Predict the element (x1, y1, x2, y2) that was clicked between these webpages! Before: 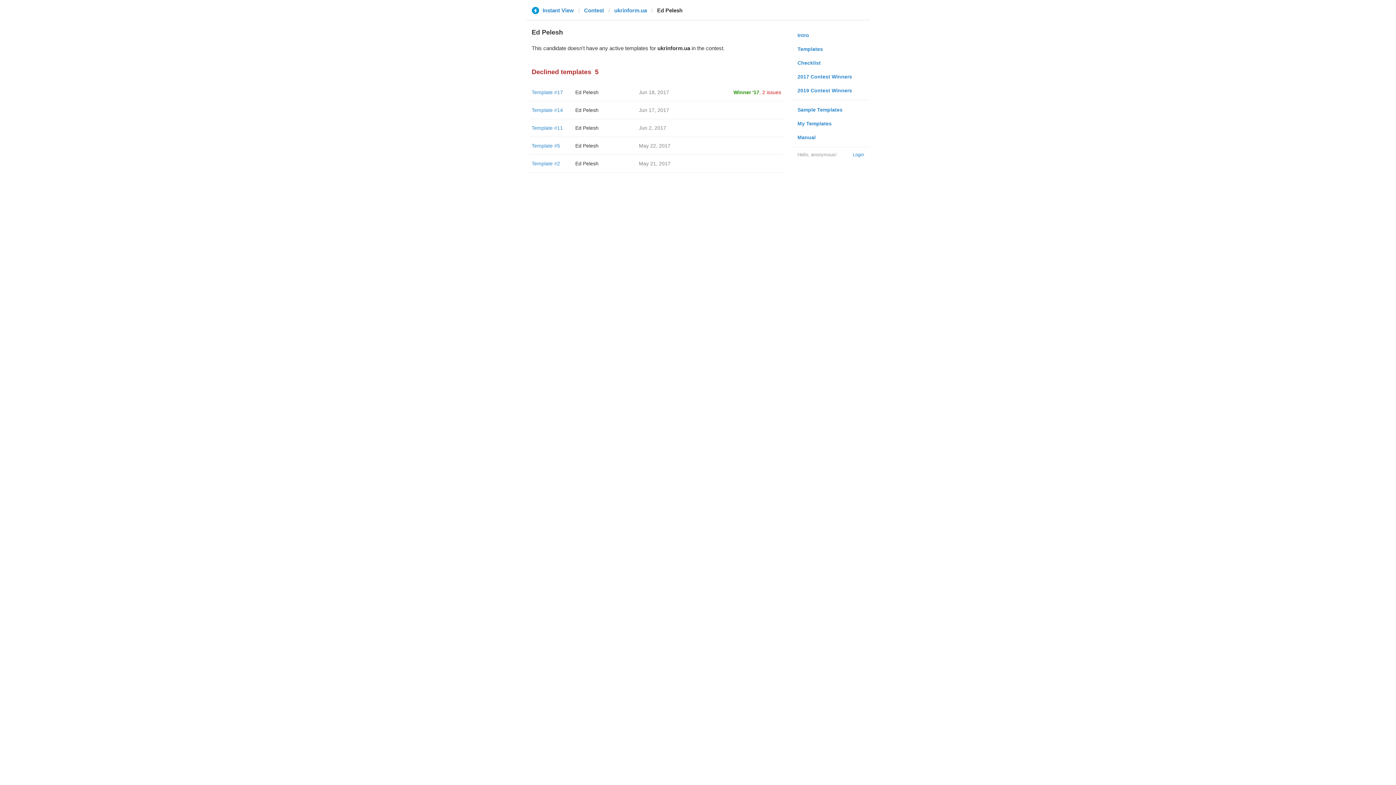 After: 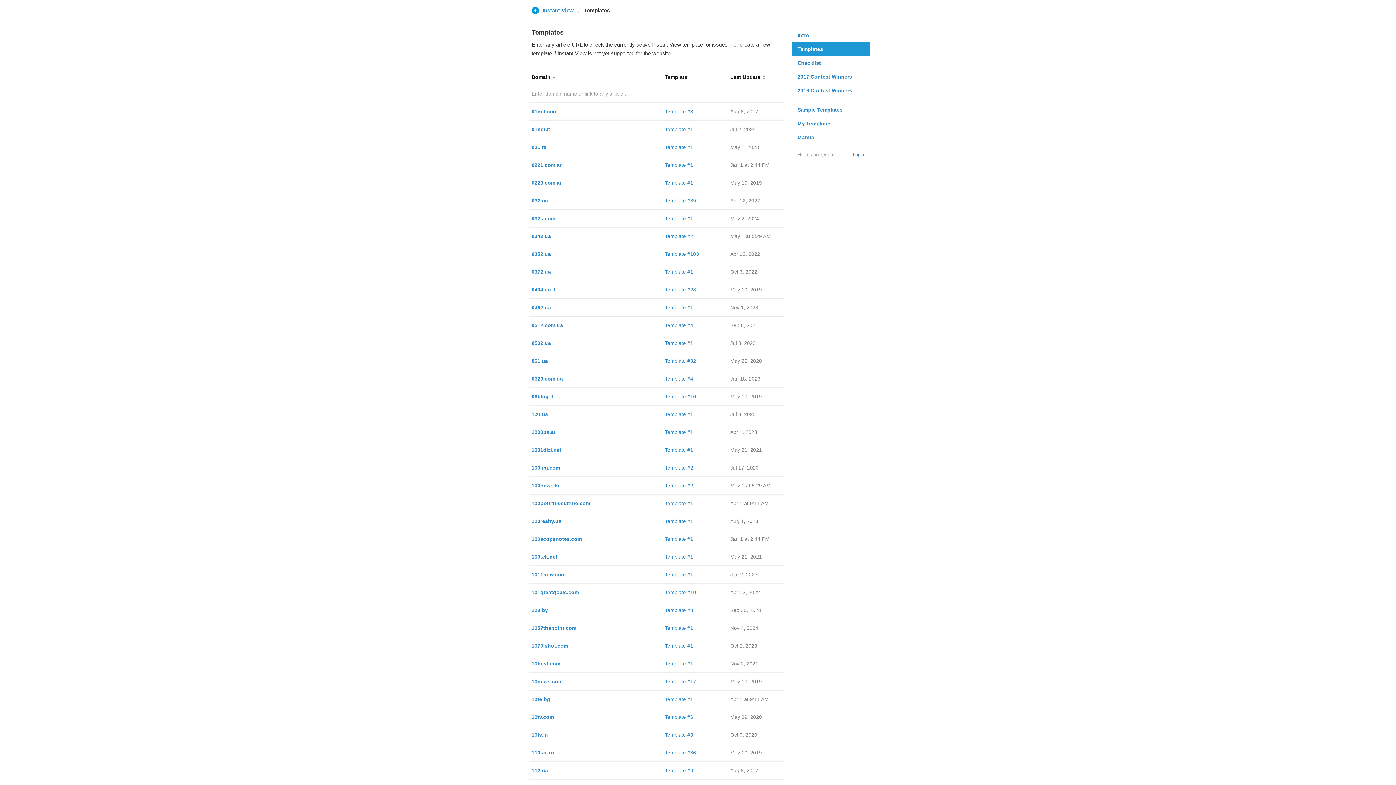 Action: bbox: (792, 42, 869, 56) label: Templates